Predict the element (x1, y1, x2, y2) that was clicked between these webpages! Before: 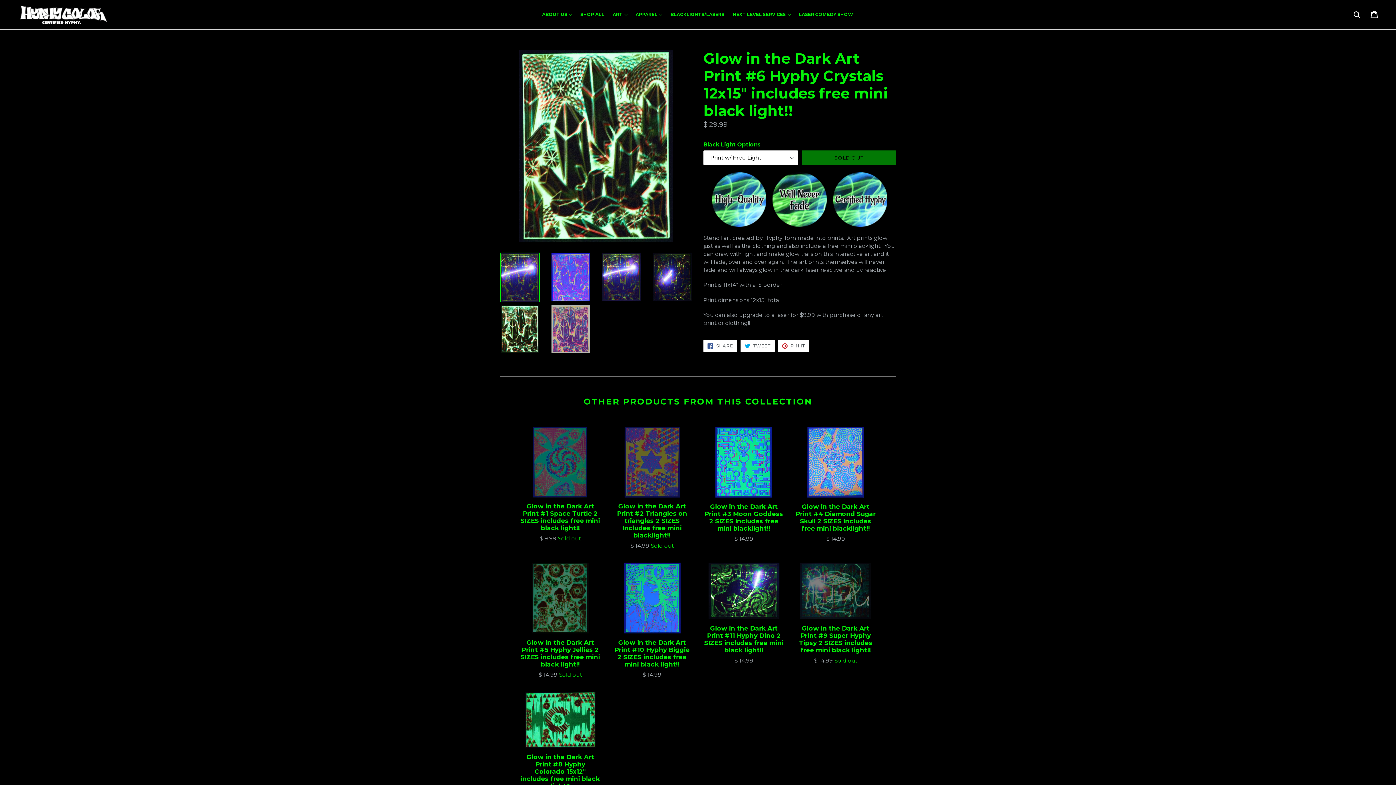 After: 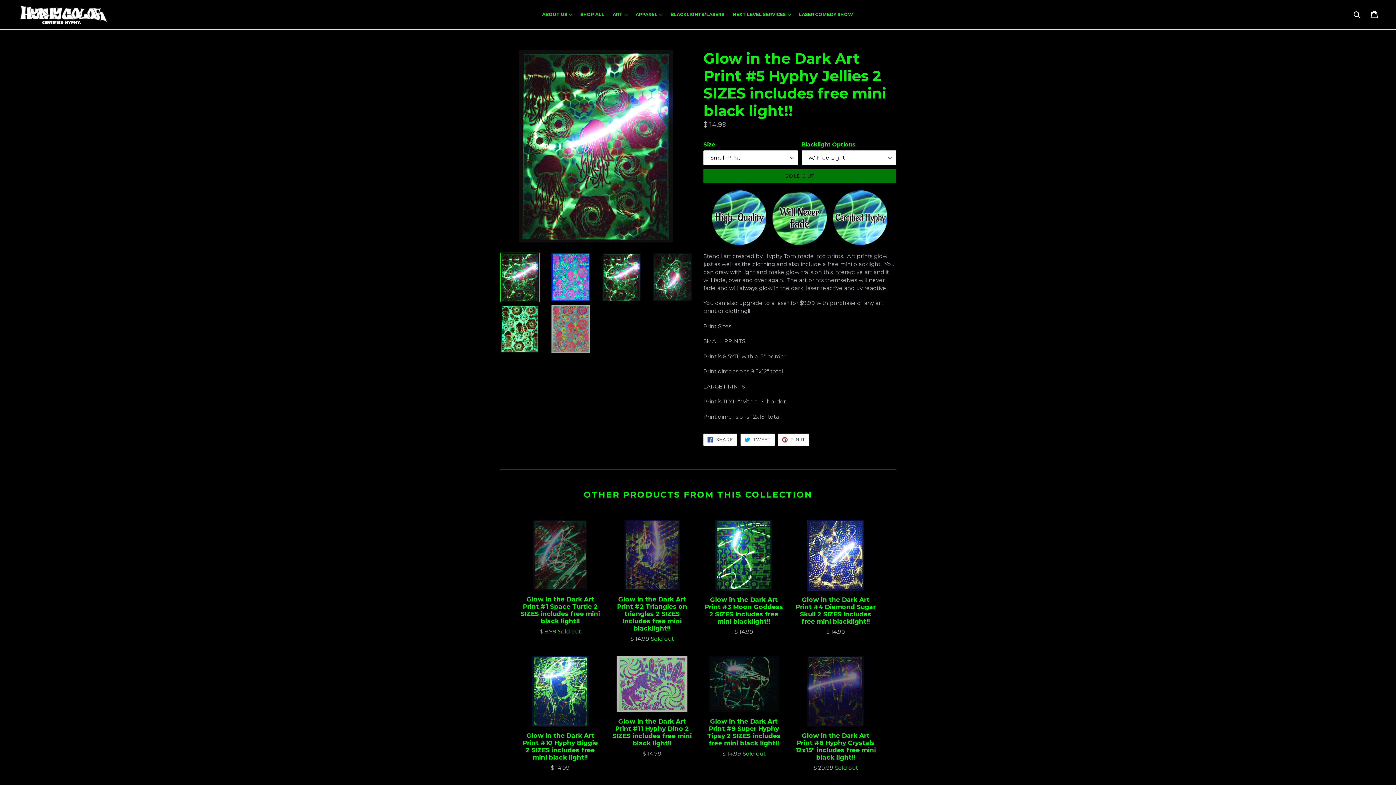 Action: label: Glow in the Dark Art Print #5 Hyphy Jellies 2 SIZES includes free mini black light!!
$ 14.99 Sold out bbox: (520, 563, 600, 679)